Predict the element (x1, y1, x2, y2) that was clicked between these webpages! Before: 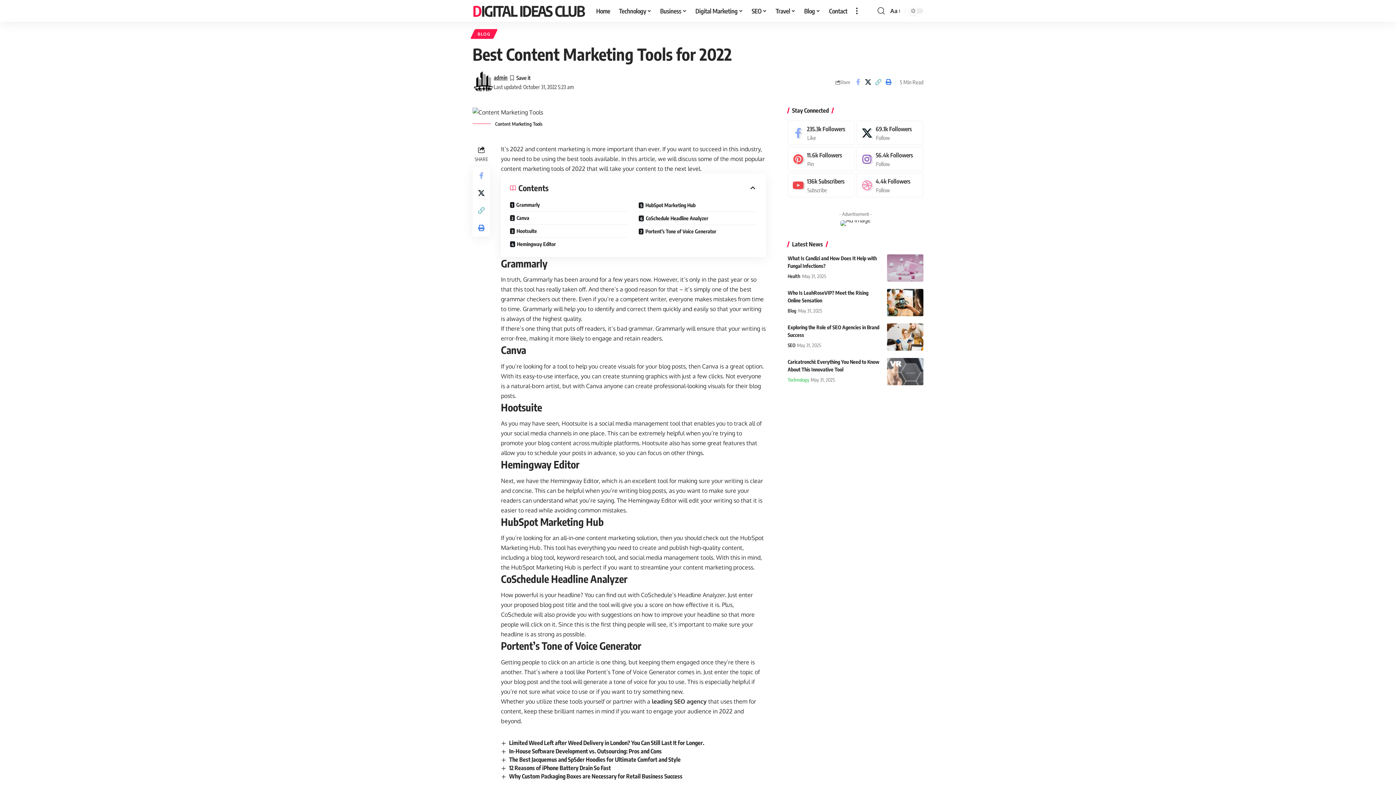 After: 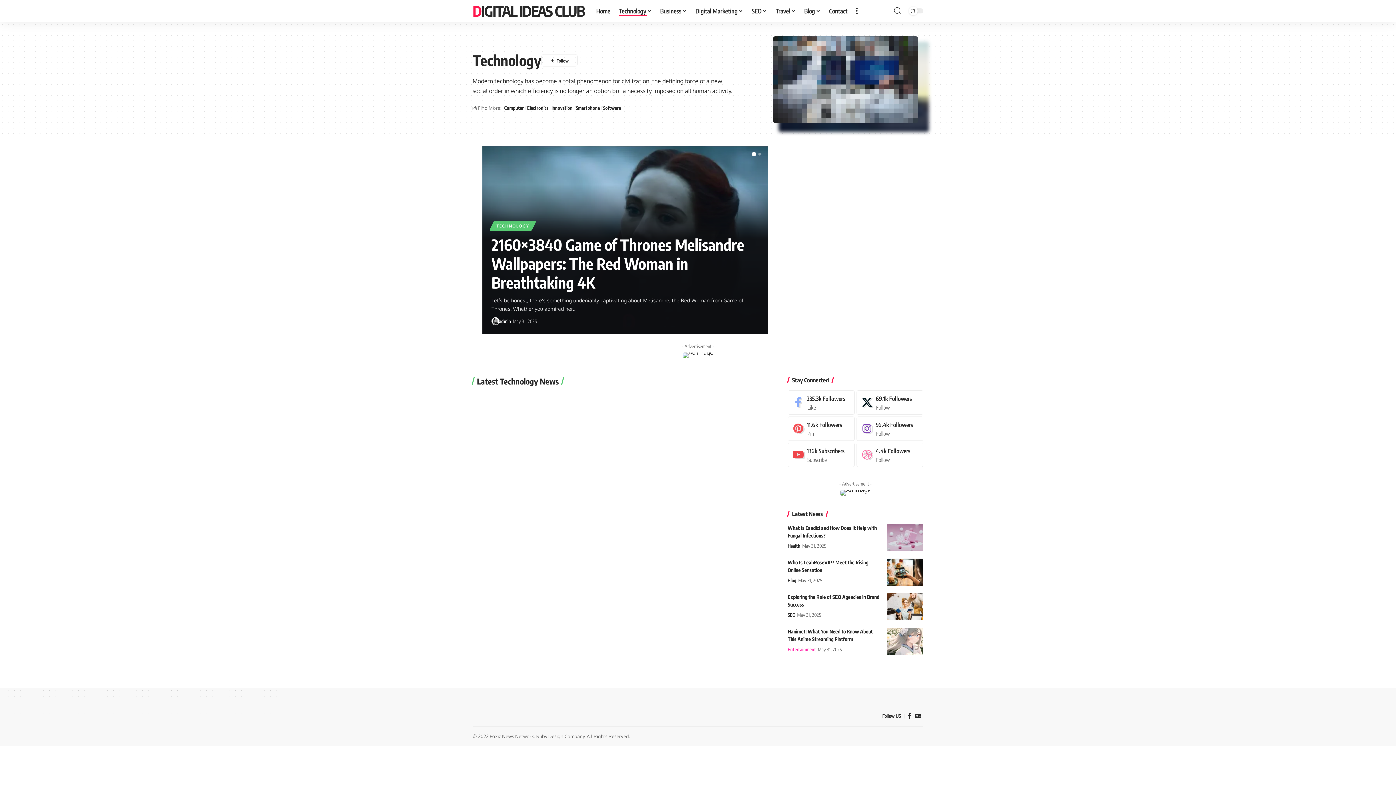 Action: bbox: (787, 376, 809, 384) label: Technology